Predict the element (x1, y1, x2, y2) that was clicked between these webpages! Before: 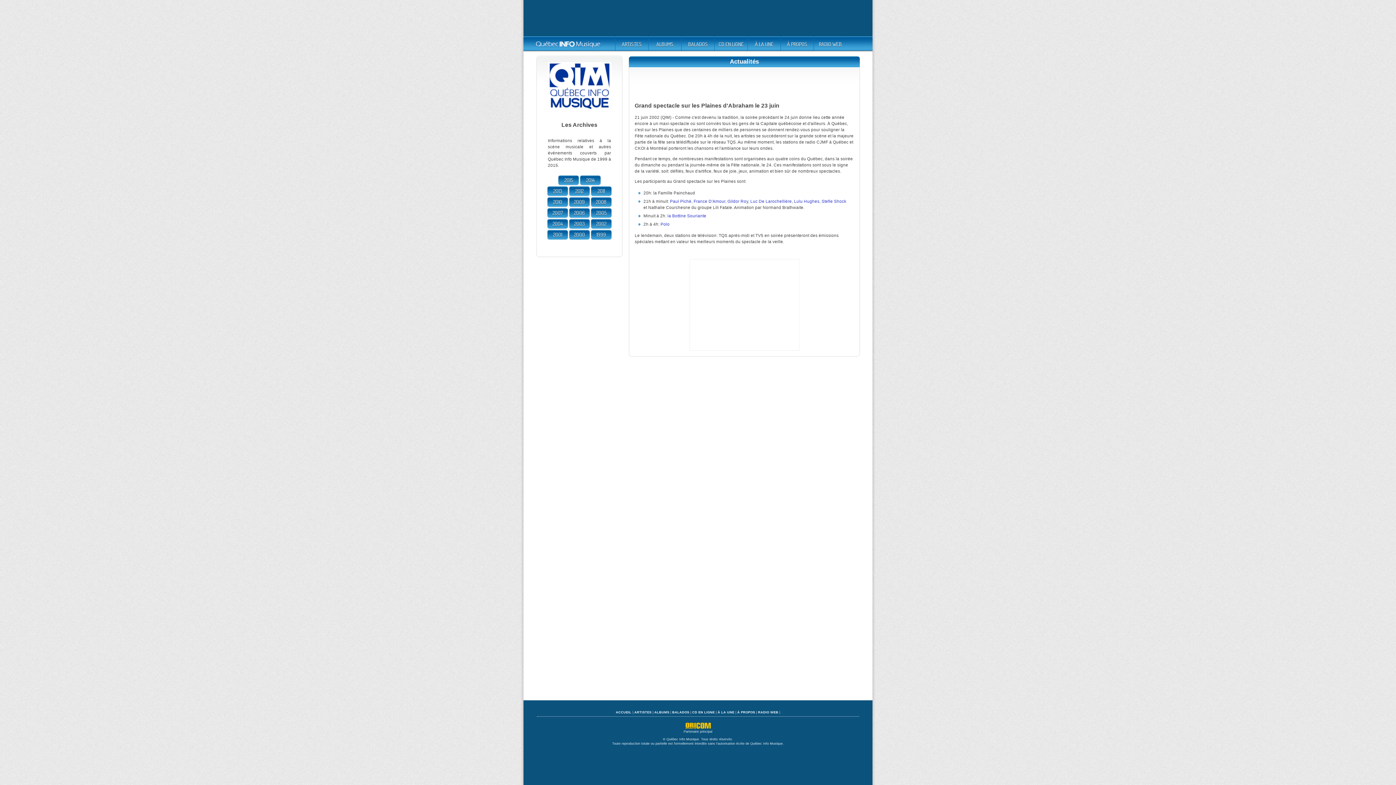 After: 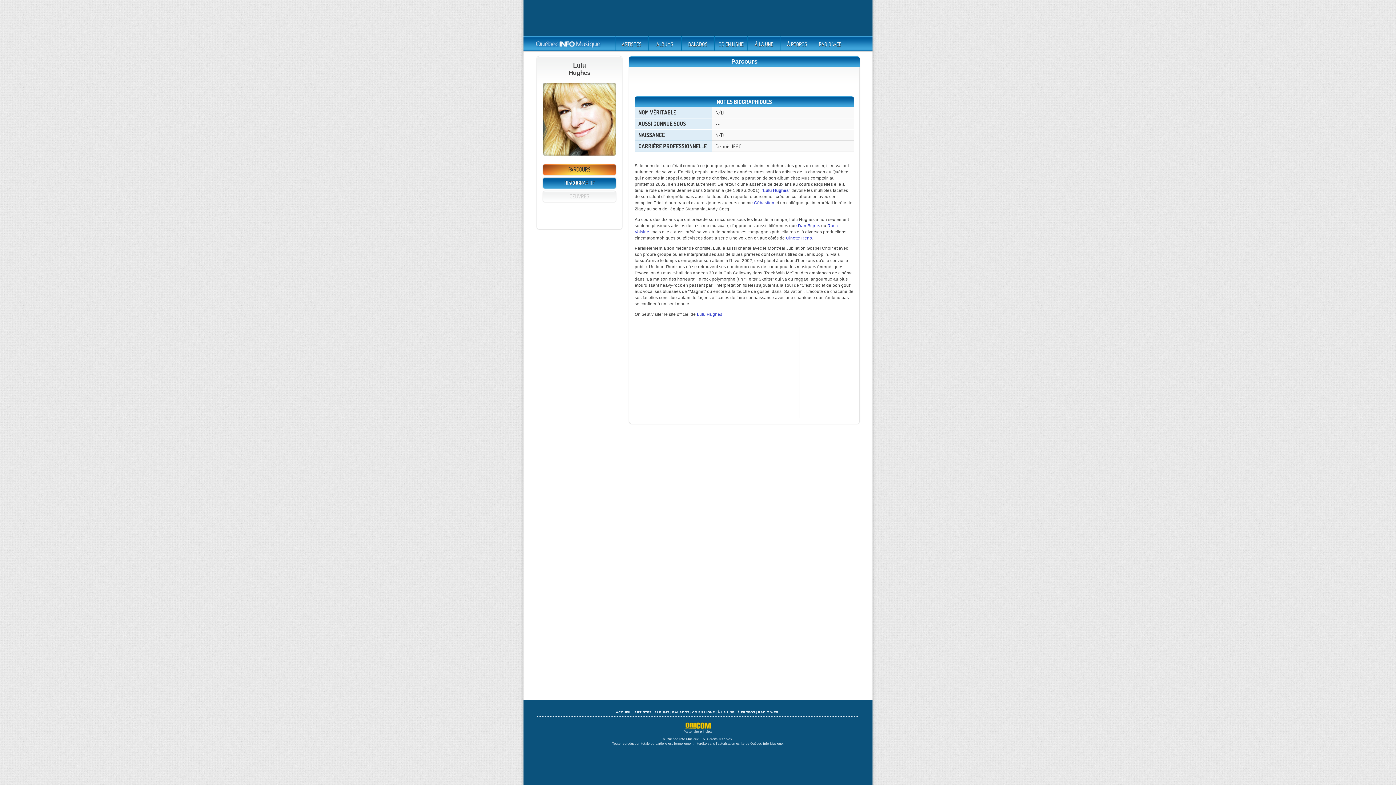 Action: label: Lulu Hughes bbox: (794, 199, 819, 203)